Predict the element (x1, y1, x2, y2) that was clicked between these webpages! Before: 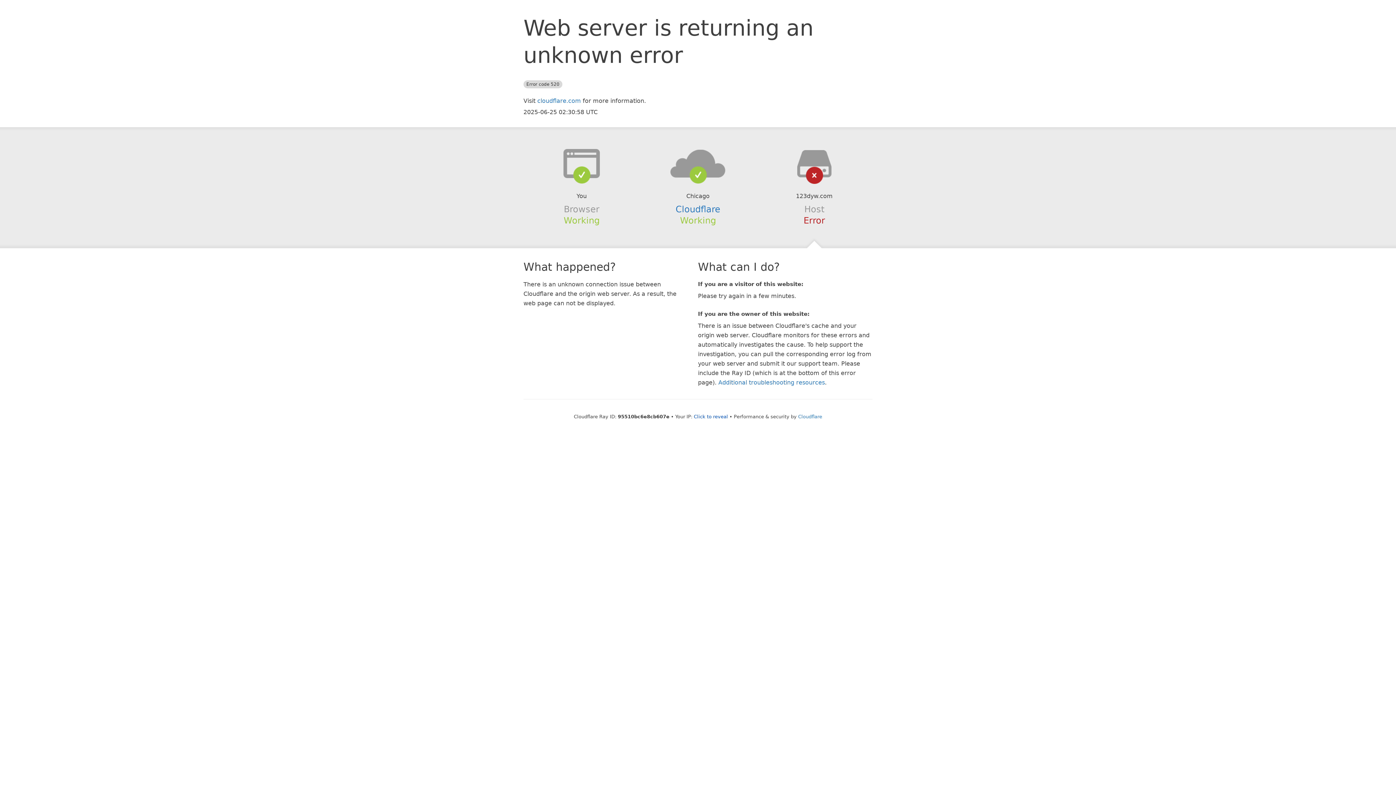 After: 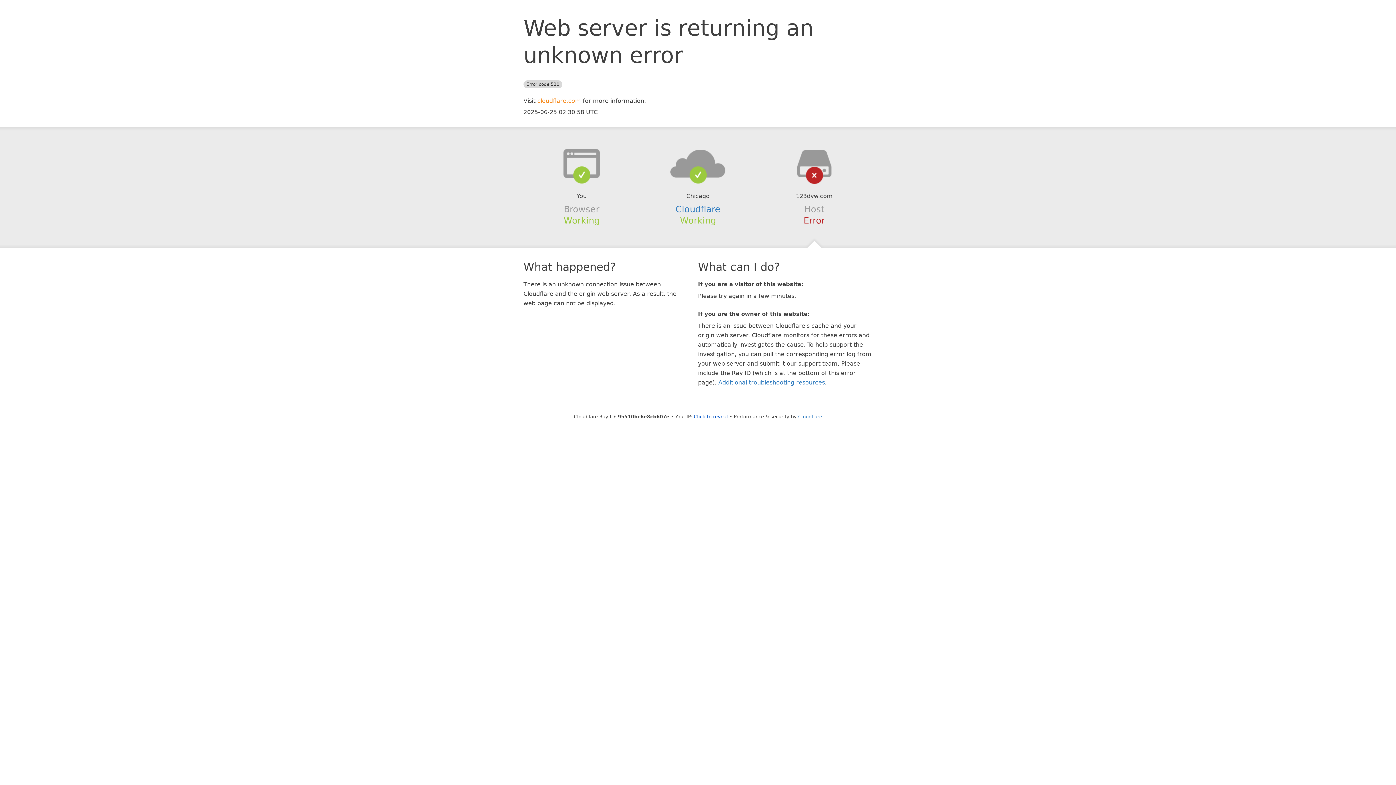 Action: label: cloudflare.com bbox: (537, 97, 581, 104)